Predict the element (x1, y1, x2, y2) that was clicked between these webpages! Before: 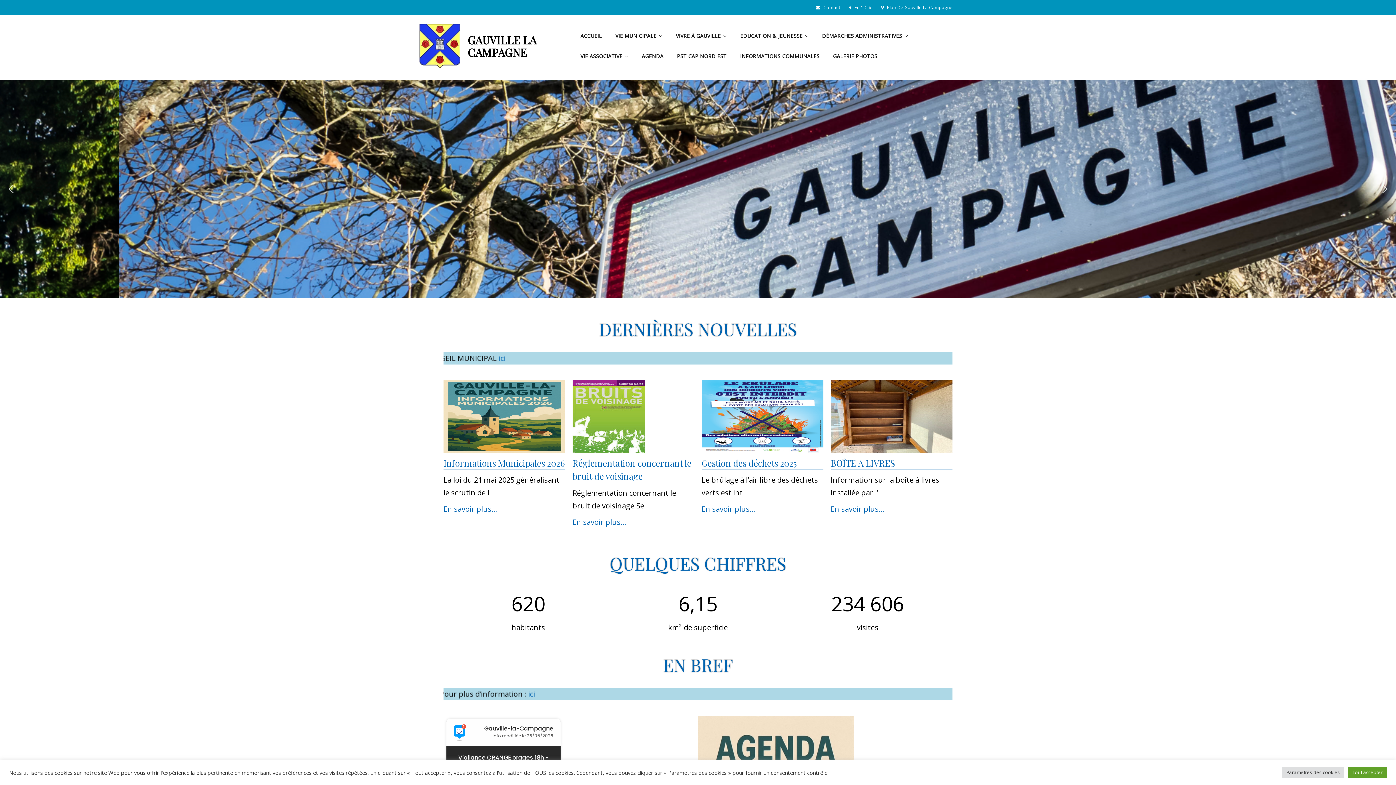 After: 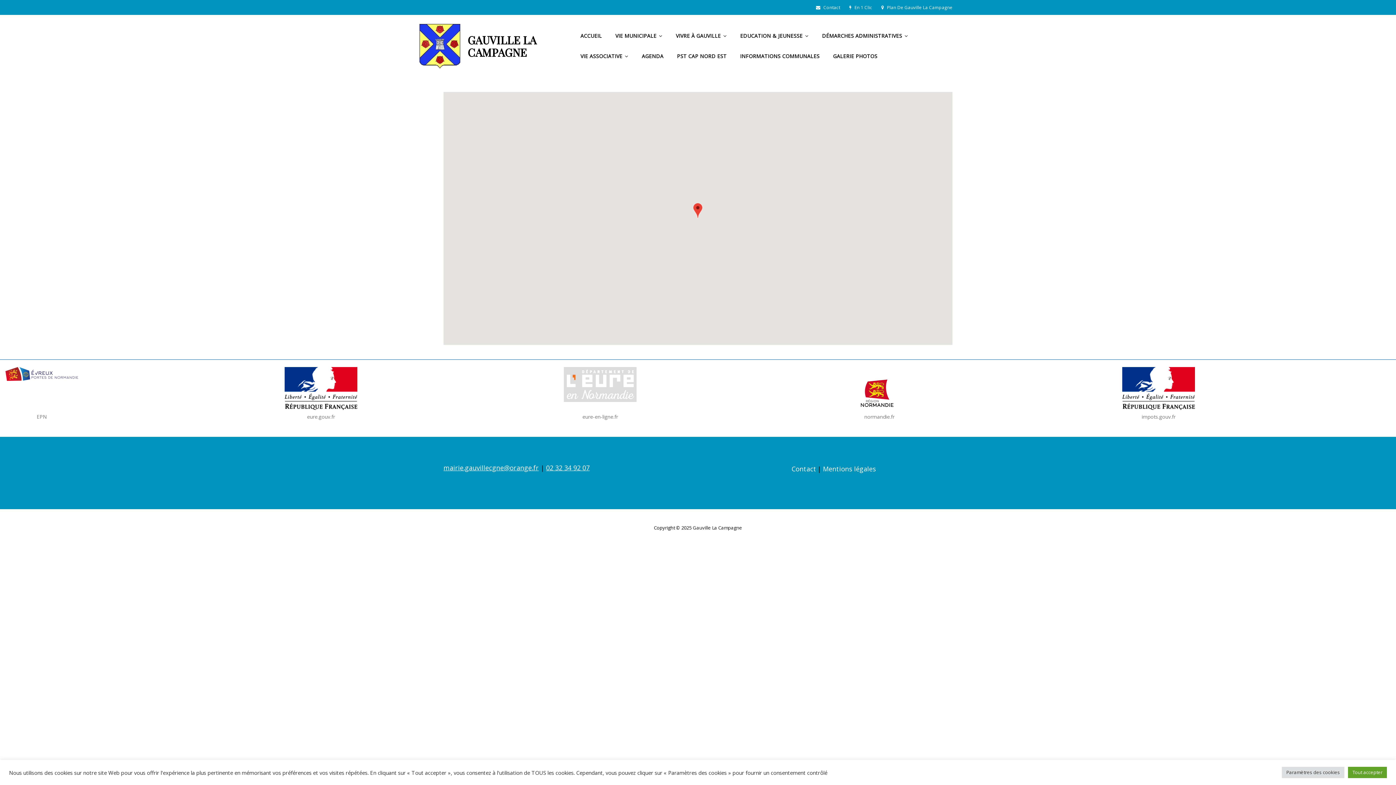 Action: label:  Plan De Gauville La Campagne bbox: (877, 0, 956, 14)